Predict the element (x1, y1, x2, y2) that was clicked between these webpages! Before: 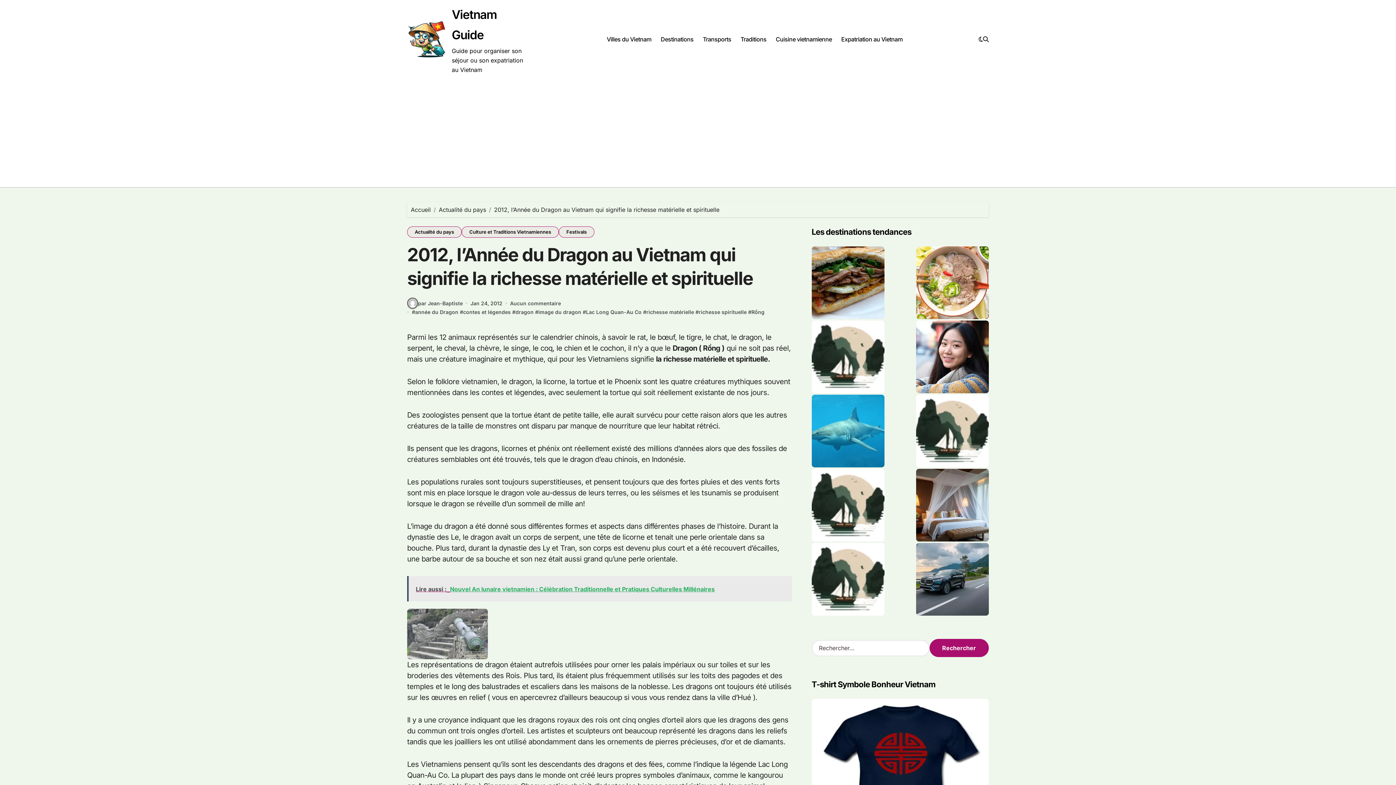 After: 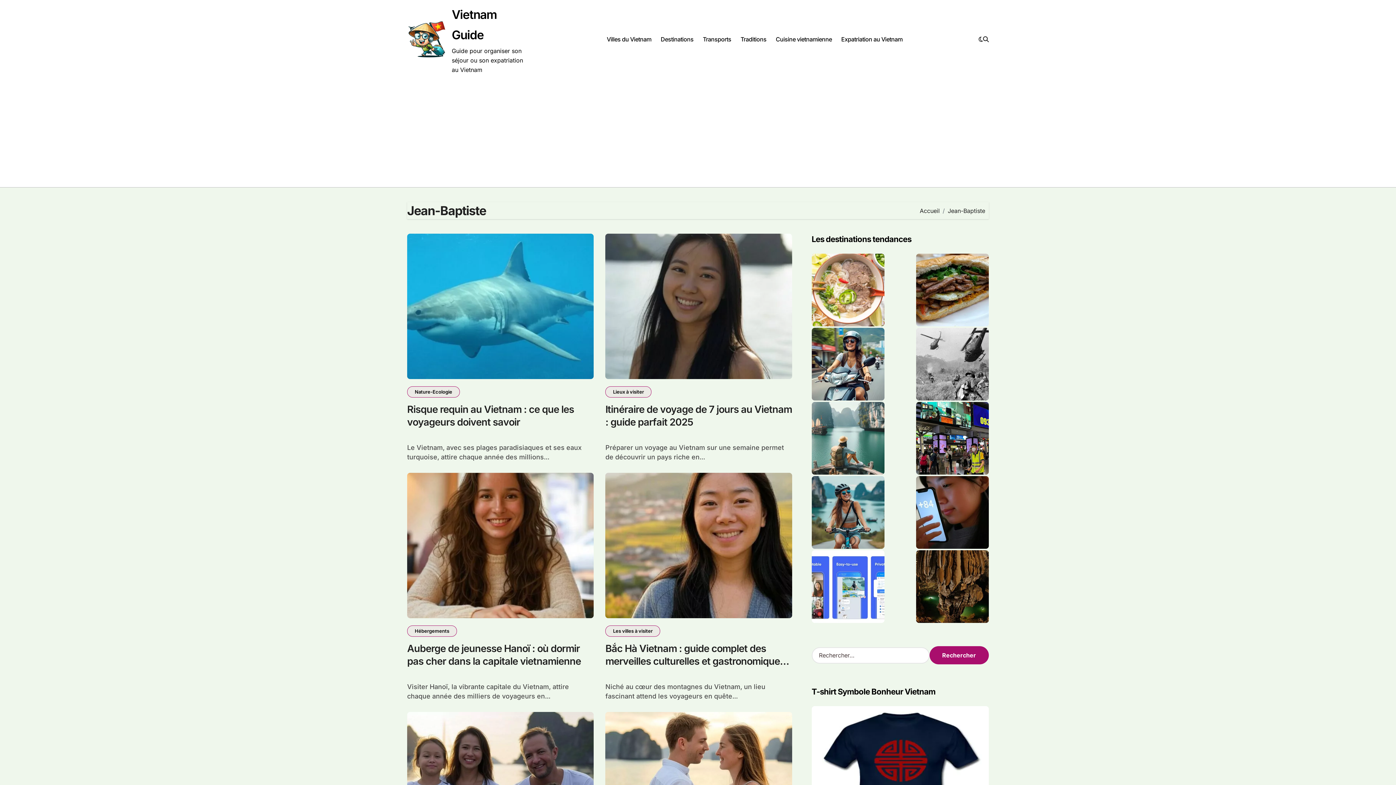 Action: label: par Jean-Baptiste bbox: (407, 297, 462, 308)